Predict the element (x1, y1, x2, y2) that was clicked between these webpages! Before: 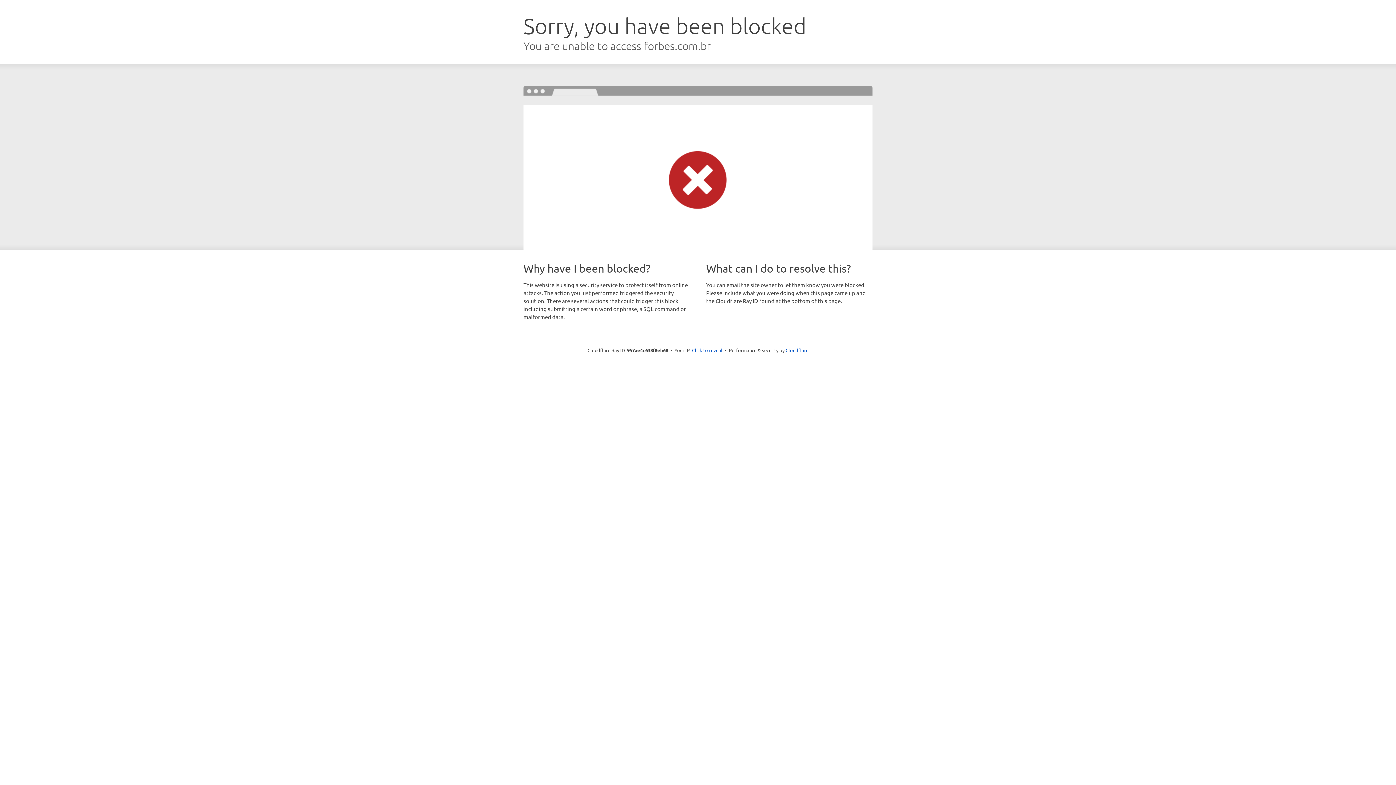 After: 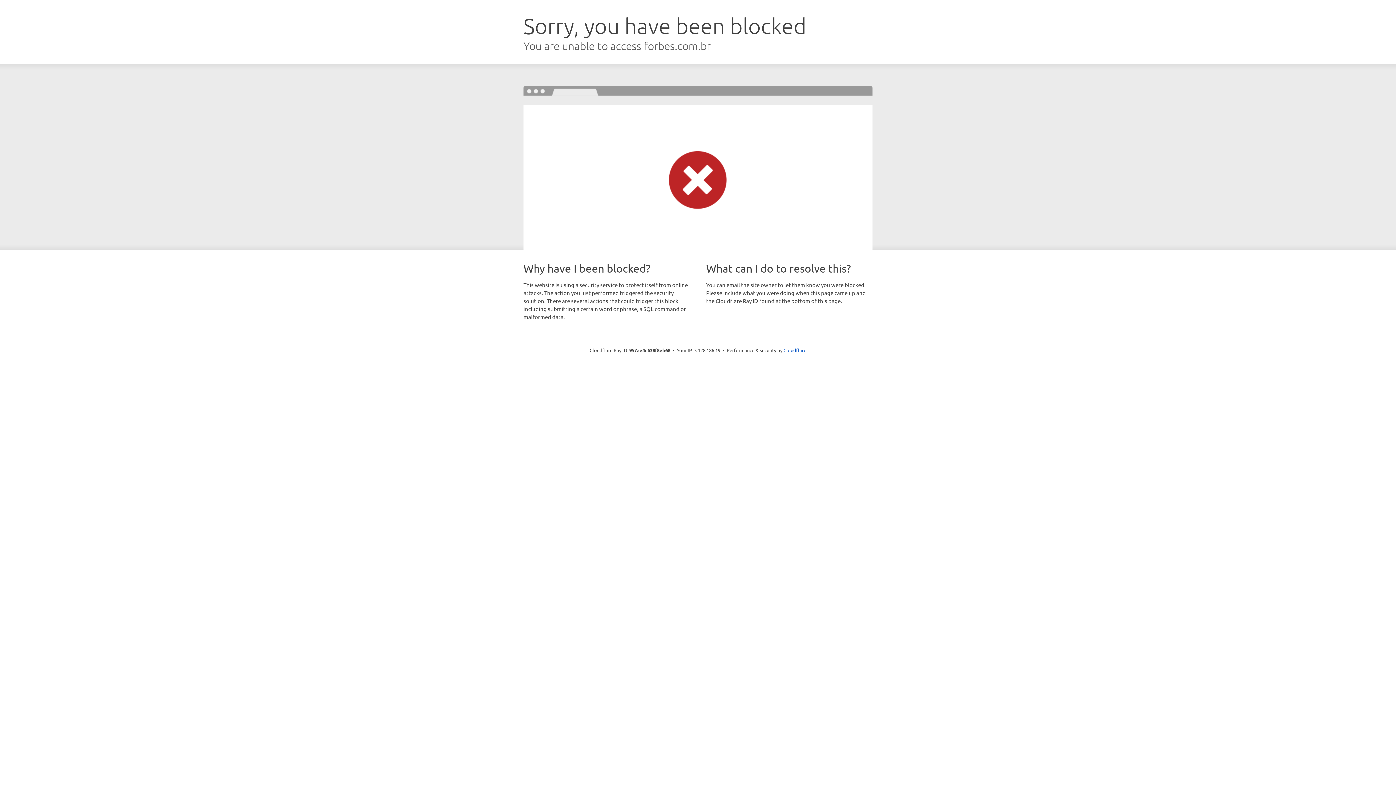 Action: label: Click to reveal bbox: (692, 346, 722, 353)